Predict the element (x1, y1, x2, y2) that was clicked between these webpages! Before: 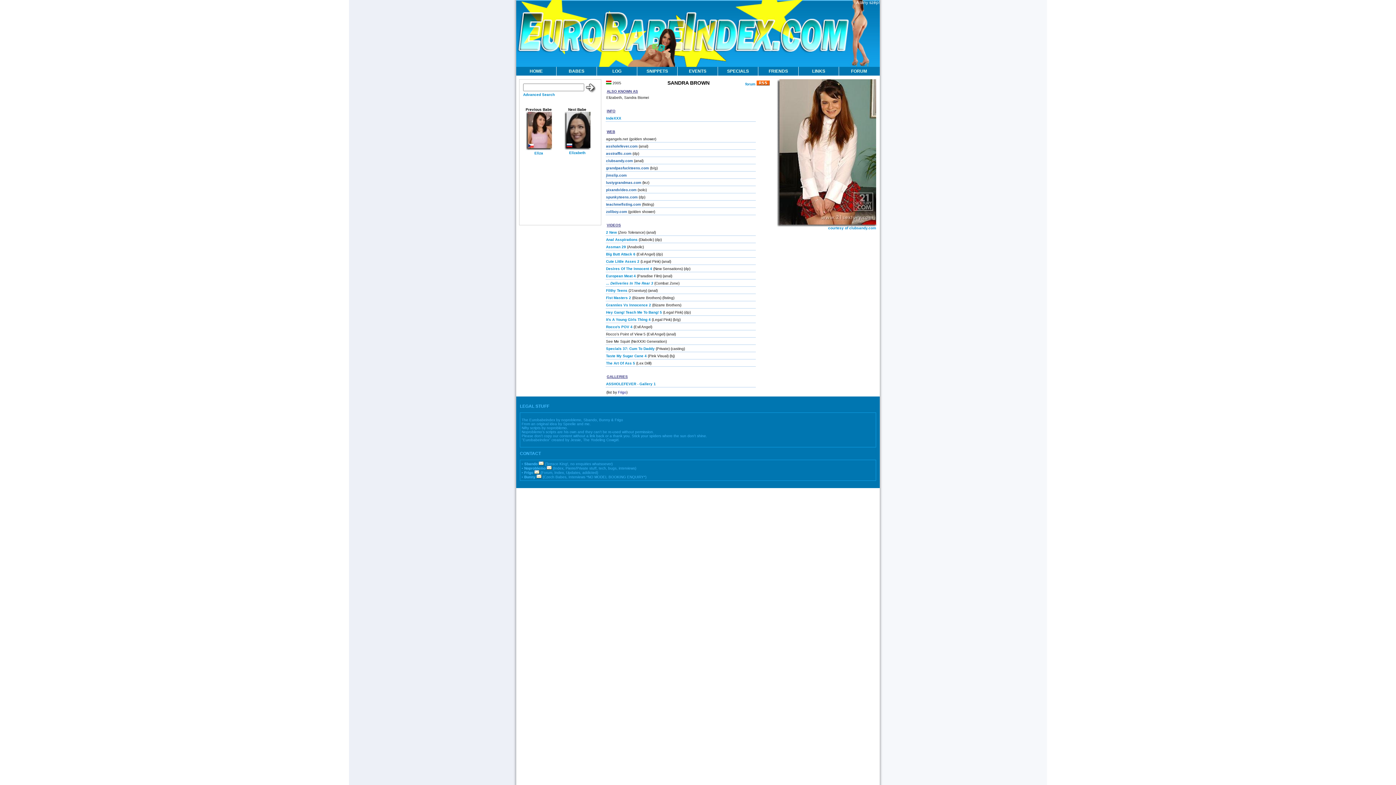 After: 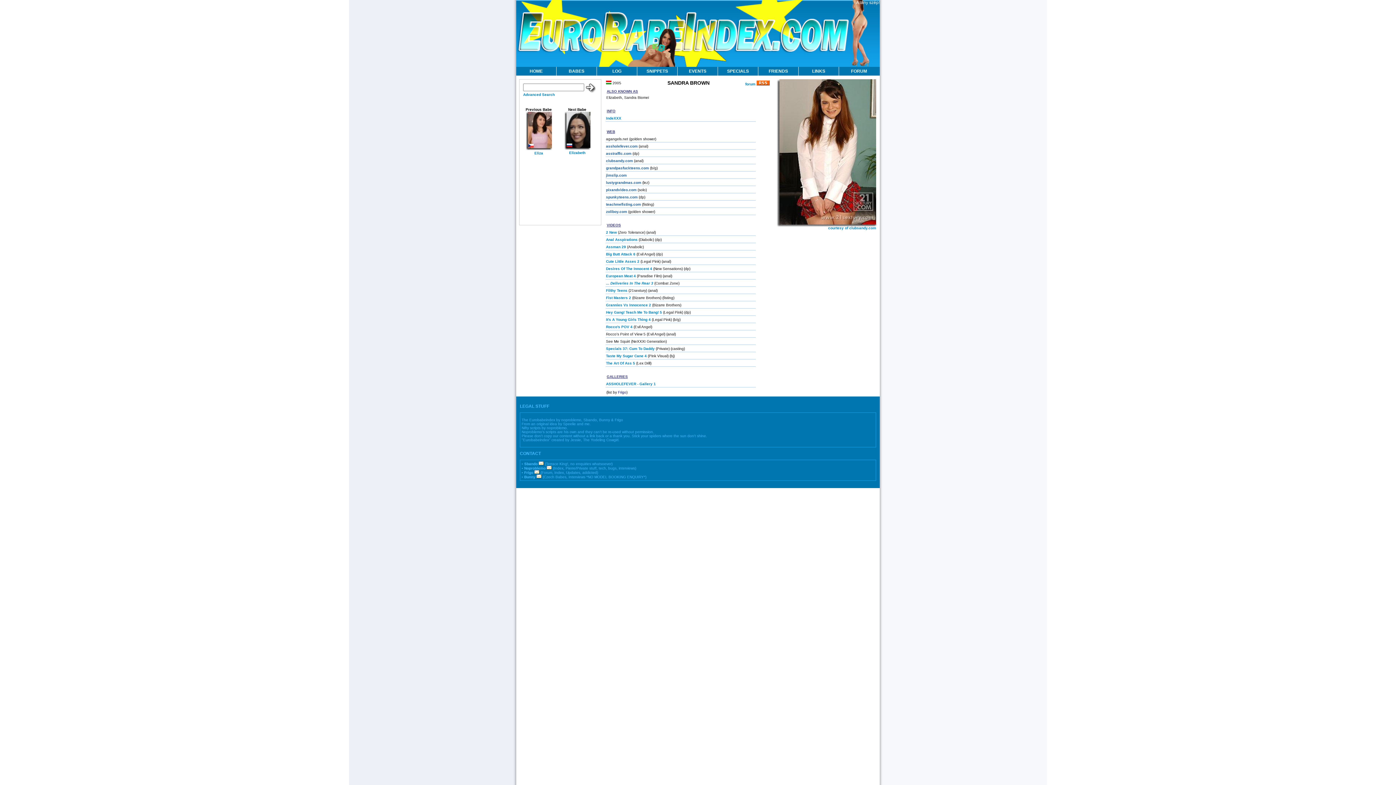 Action: bbox: (606, 237, 637, 241) label: Anal Asspirations